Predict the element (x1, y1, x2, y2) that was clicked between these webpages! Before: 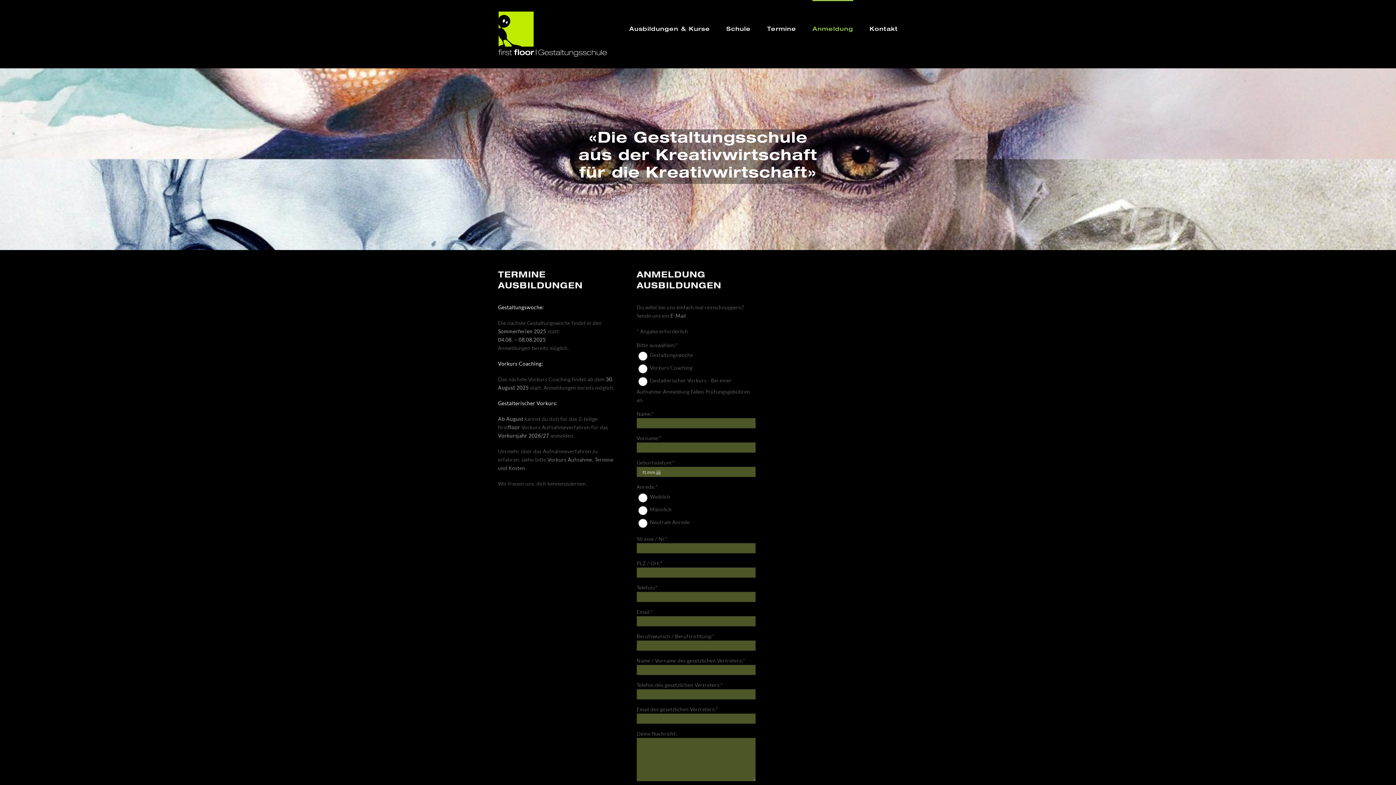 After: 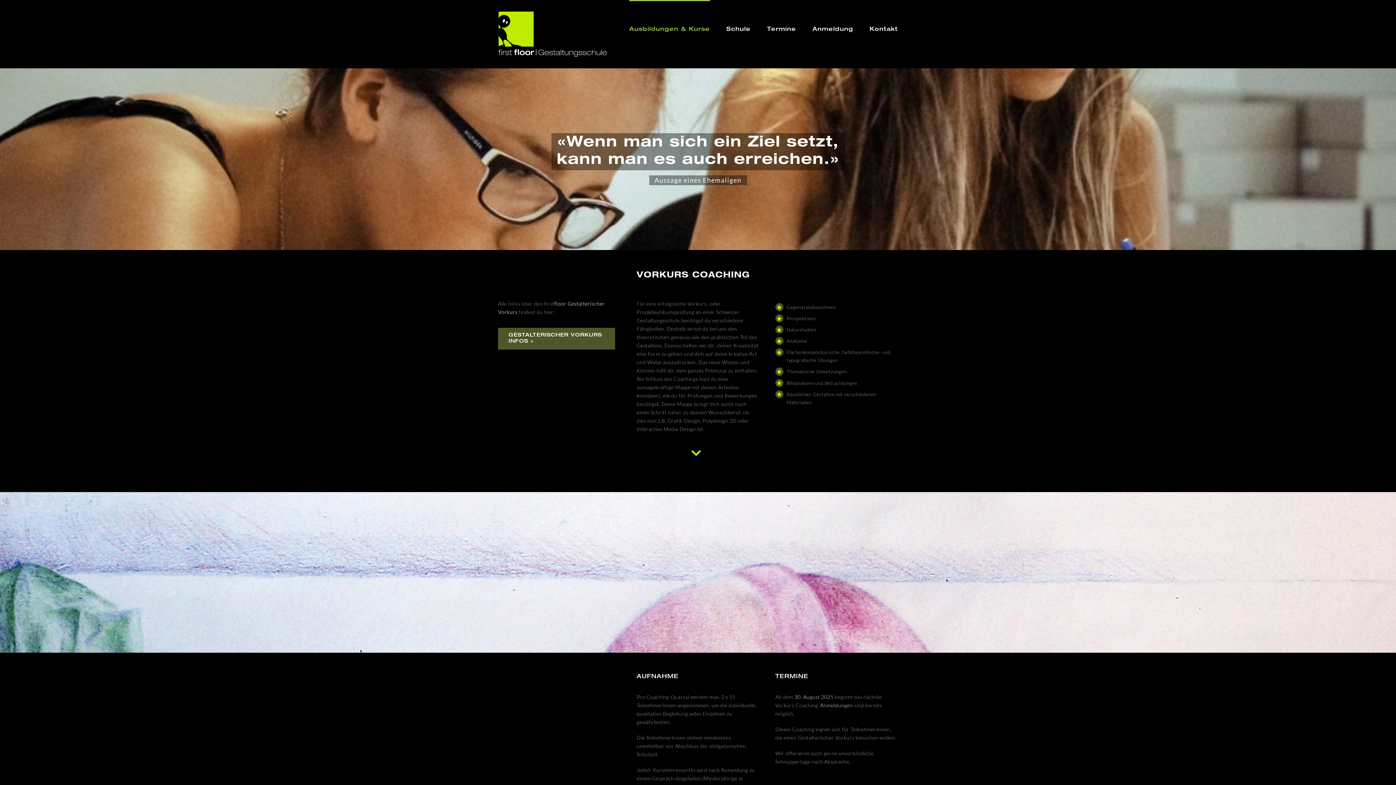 Action: bbox: (498, 360, 543, 366) label: Vorkurs Coaching: